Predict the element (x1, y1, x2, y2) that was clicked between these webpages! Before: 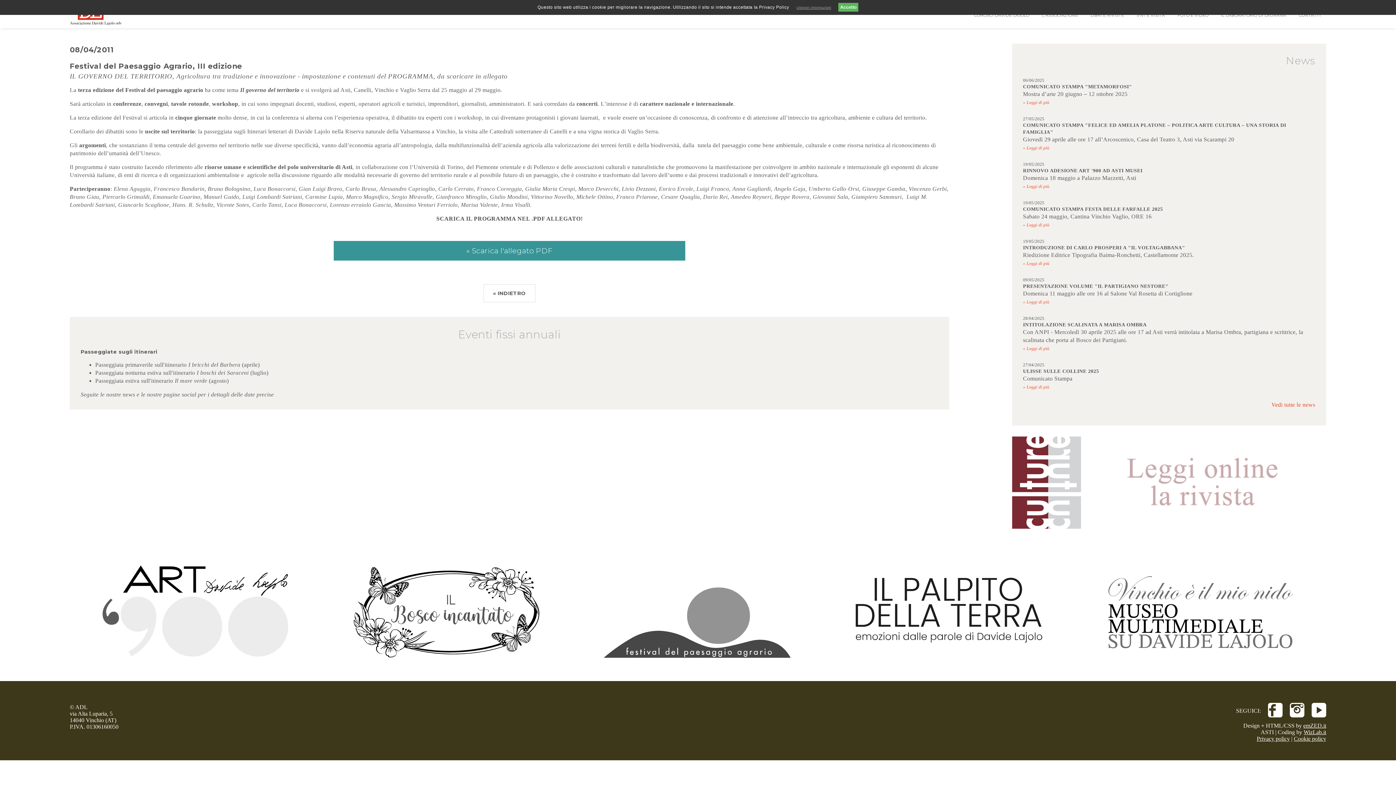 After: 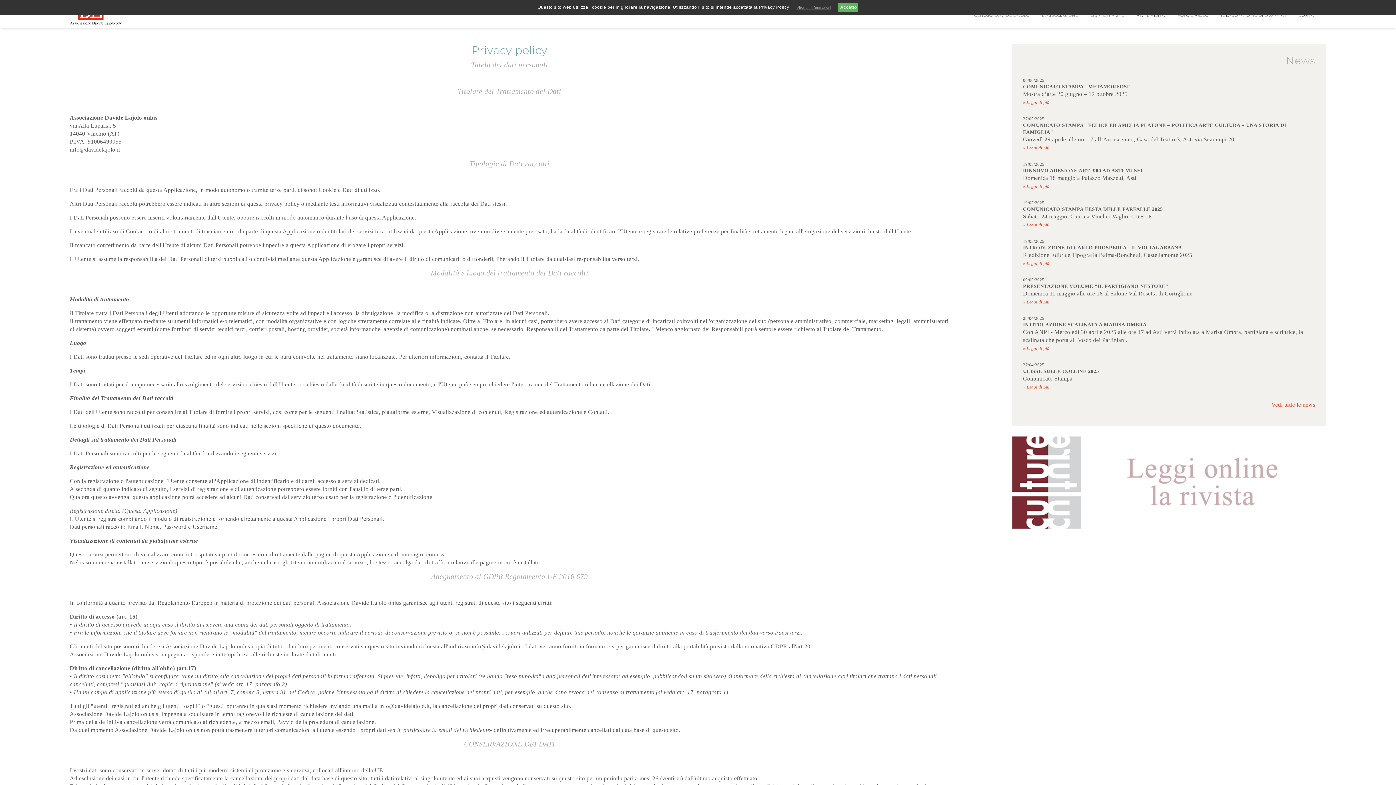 Action: label: Ulteriori informazioni bbox: (796, 5, 831, 9)